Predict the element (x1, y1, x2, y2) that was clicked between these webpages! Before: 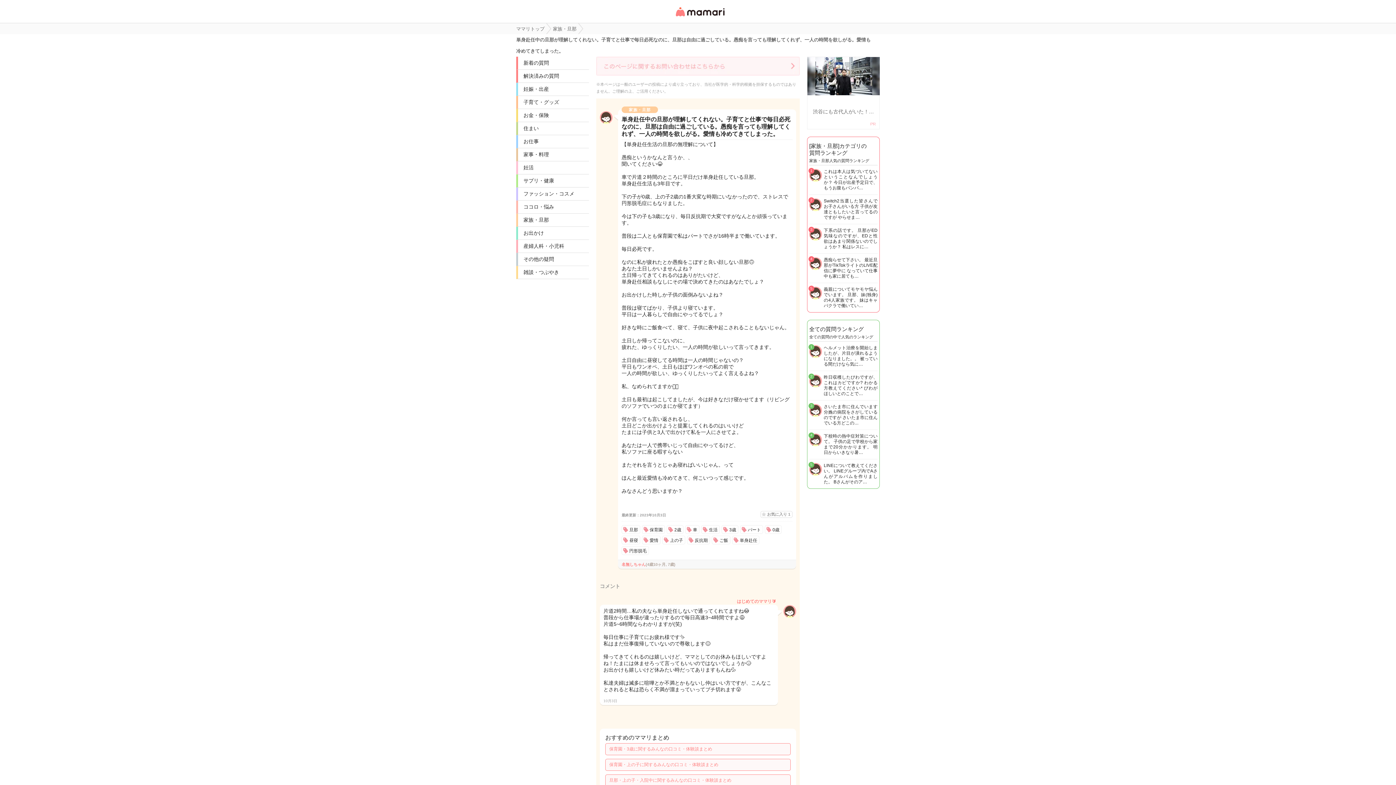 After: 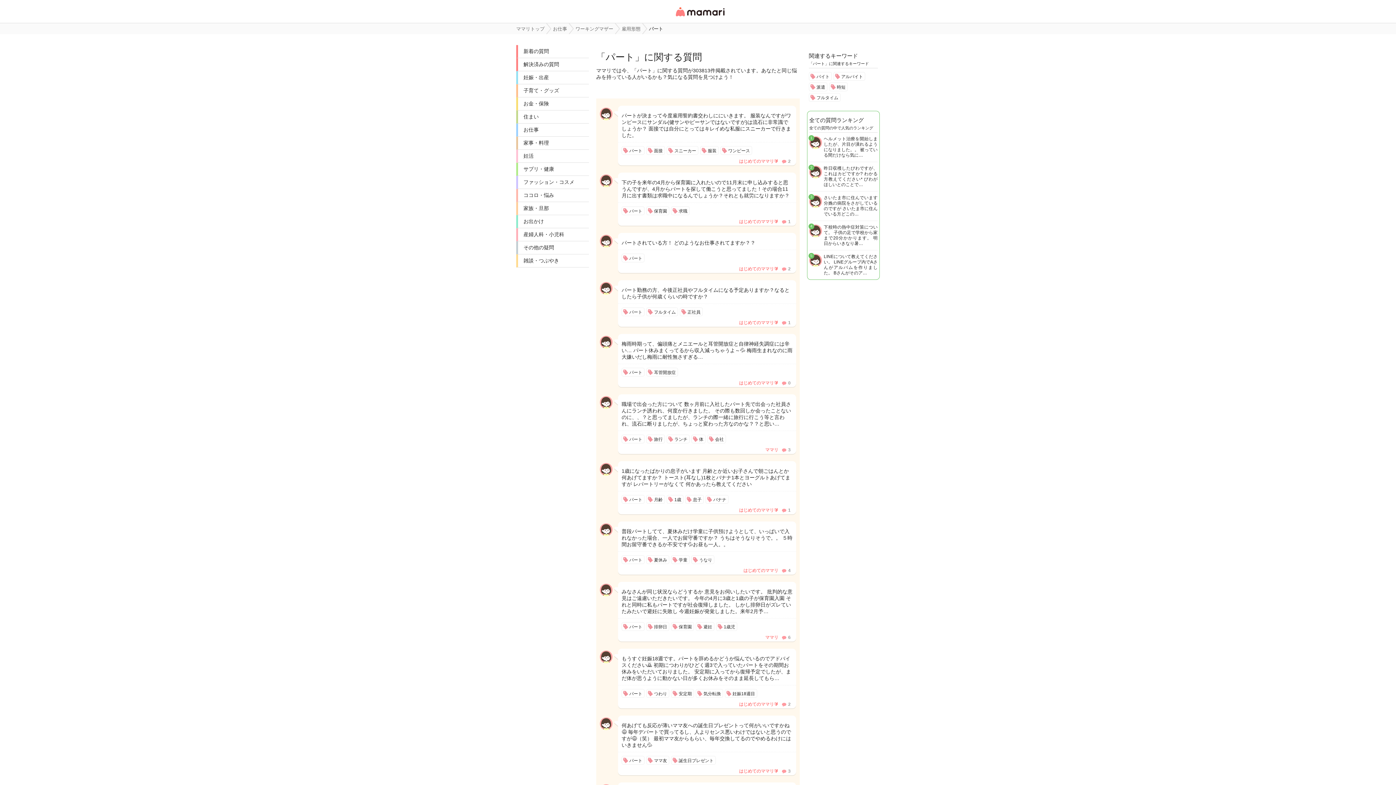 Action: label: パート bbox: (740, 525, 762, 534)